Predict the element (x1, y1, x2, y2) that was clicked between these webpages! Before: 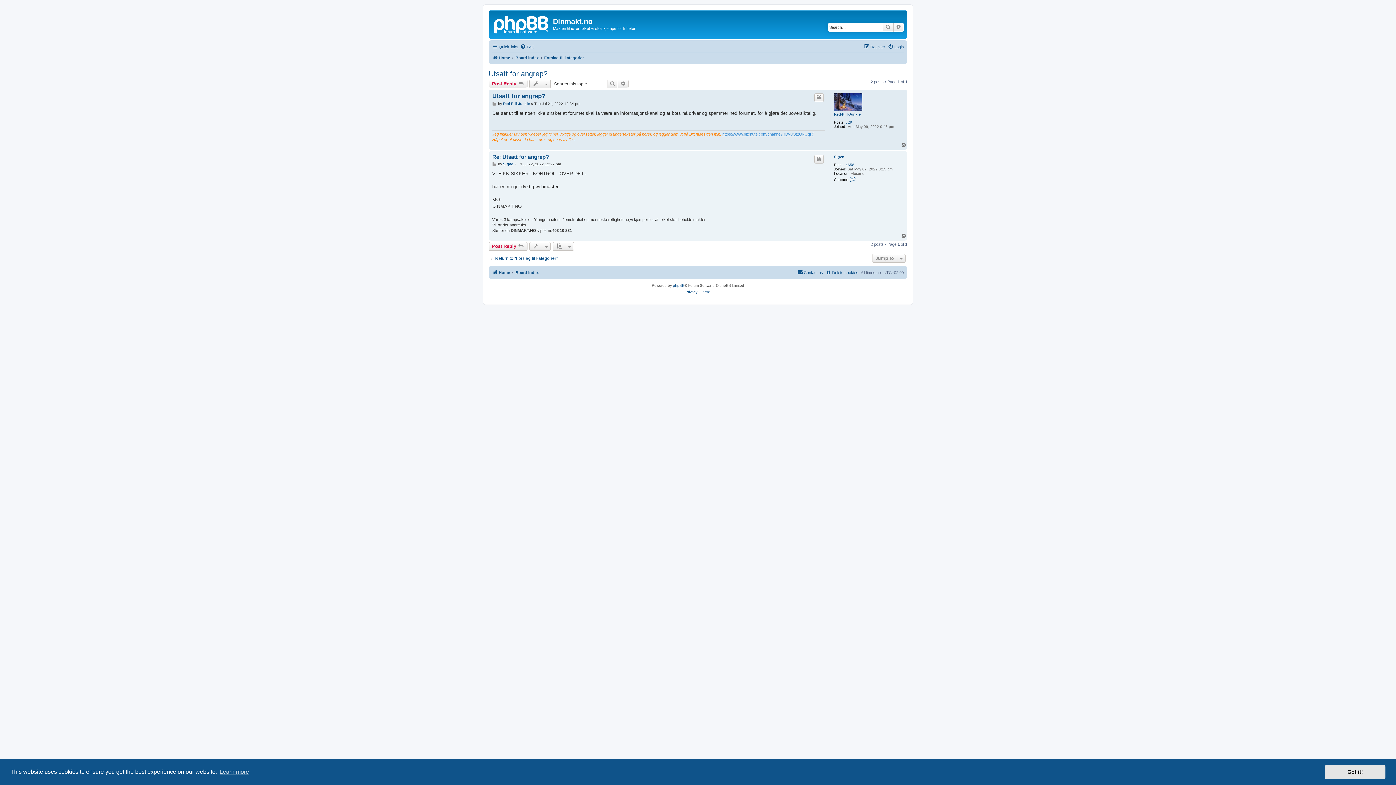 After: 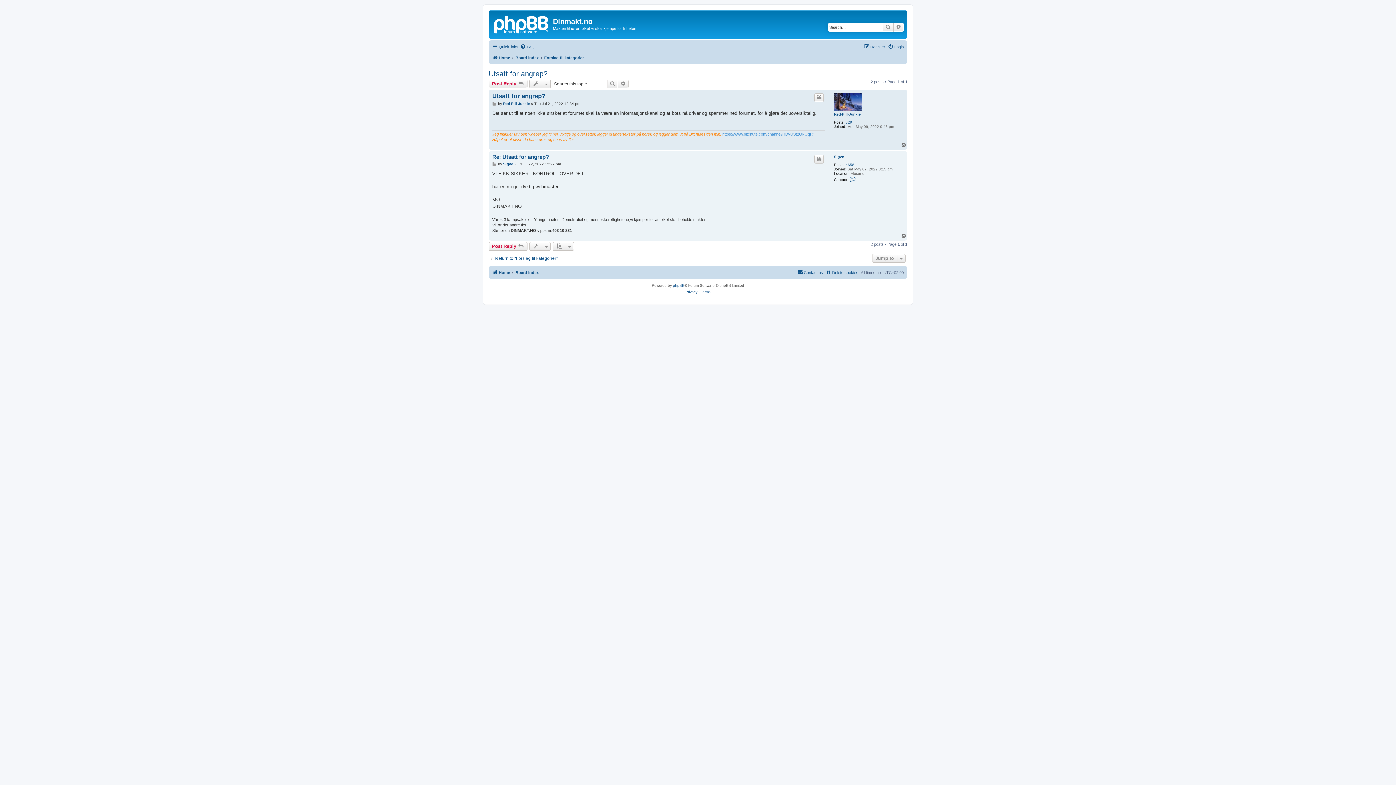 Action: bbox: (1325, 765, 1385, 779) label: dismiss cookie message